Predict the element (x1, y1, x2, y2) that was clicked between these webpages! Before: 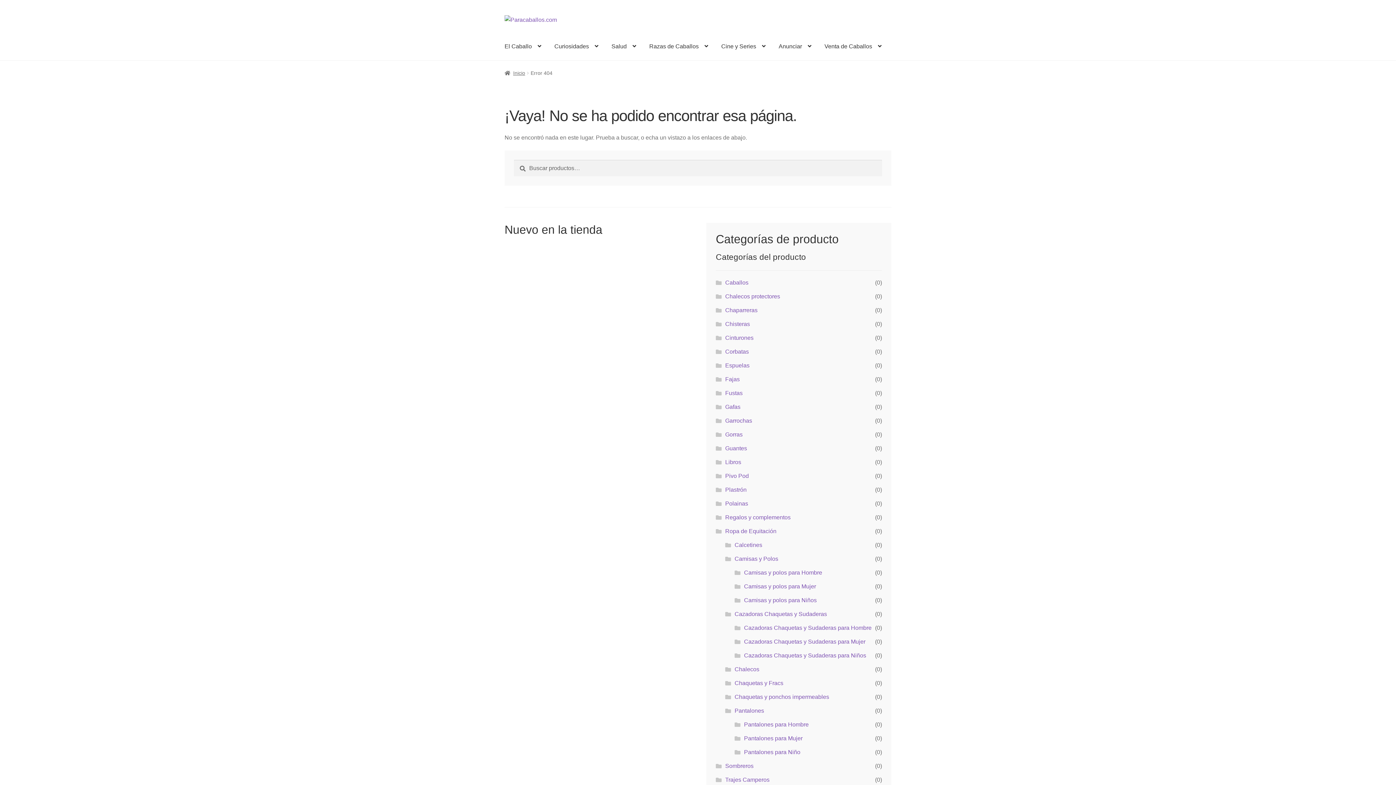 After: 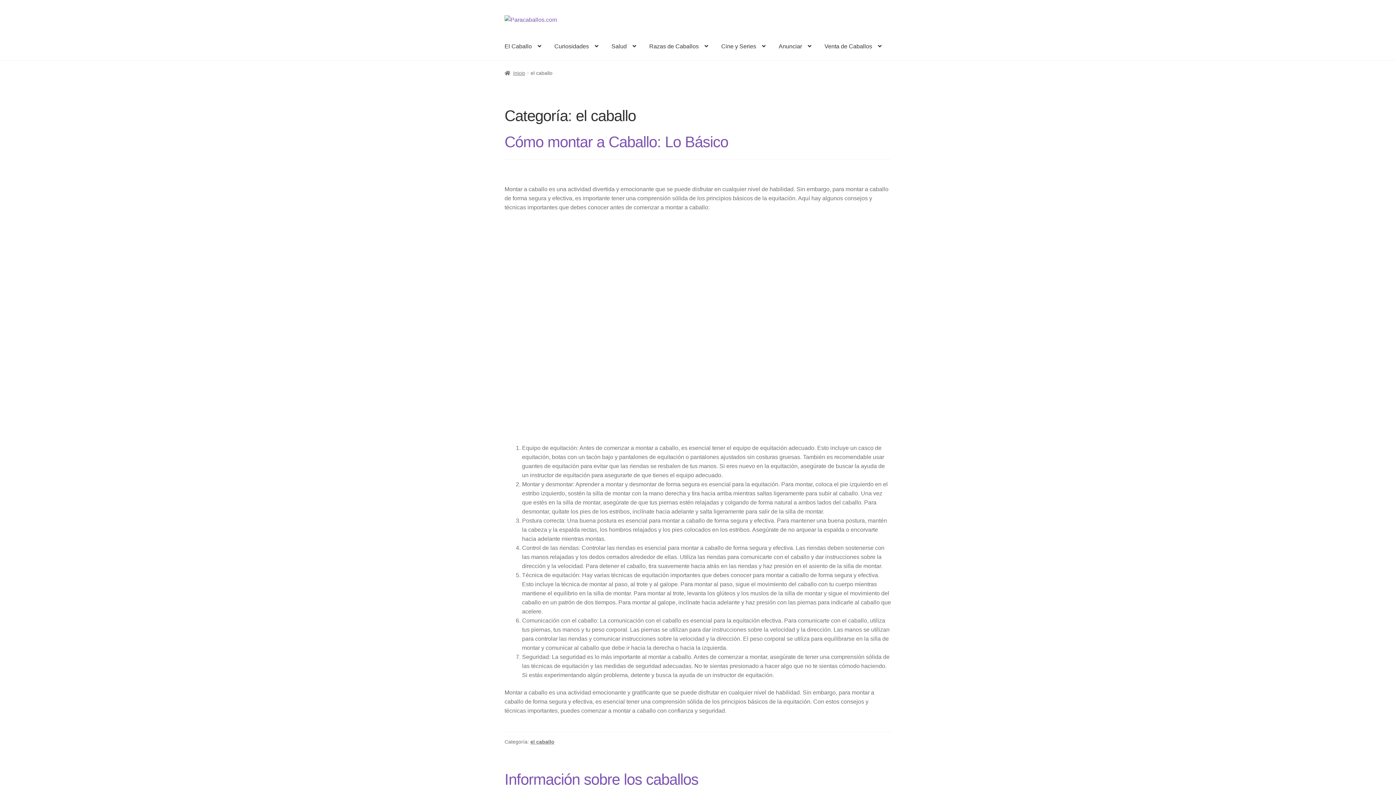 Action: label: El Caballo bbox: (498, 32, 547, 60)